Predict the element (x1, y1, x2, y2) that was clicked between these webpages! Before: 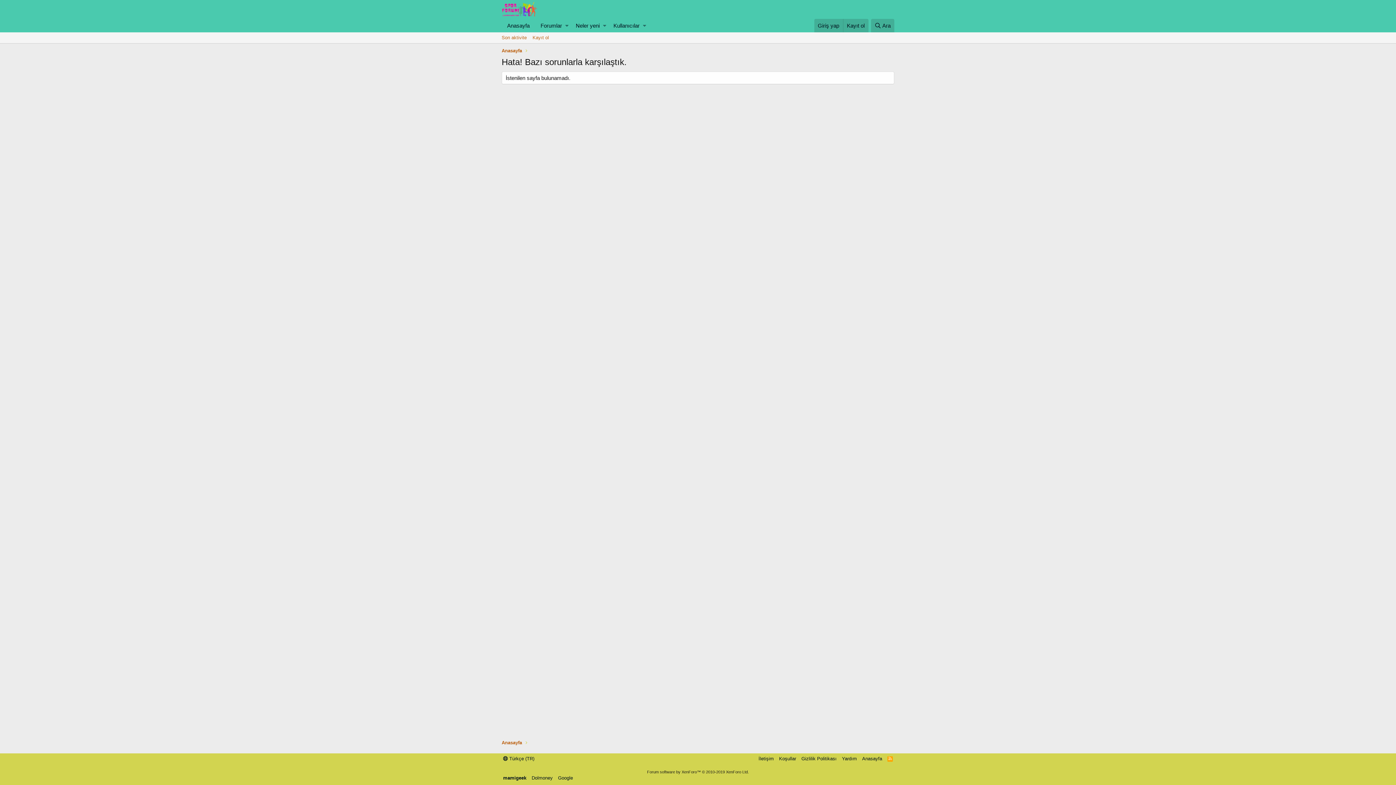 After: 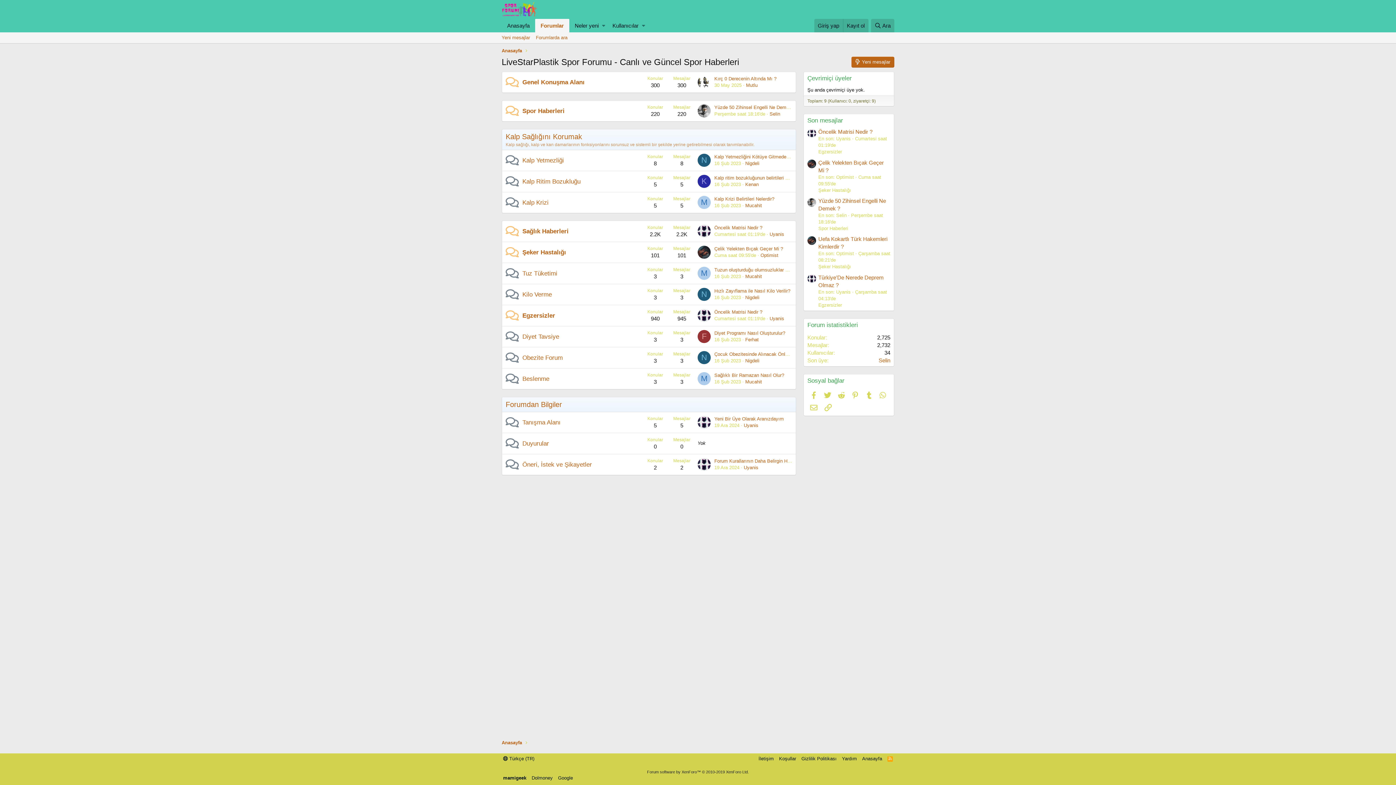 Action: bbox: (535, 18, 563, 32) label: Forumlar